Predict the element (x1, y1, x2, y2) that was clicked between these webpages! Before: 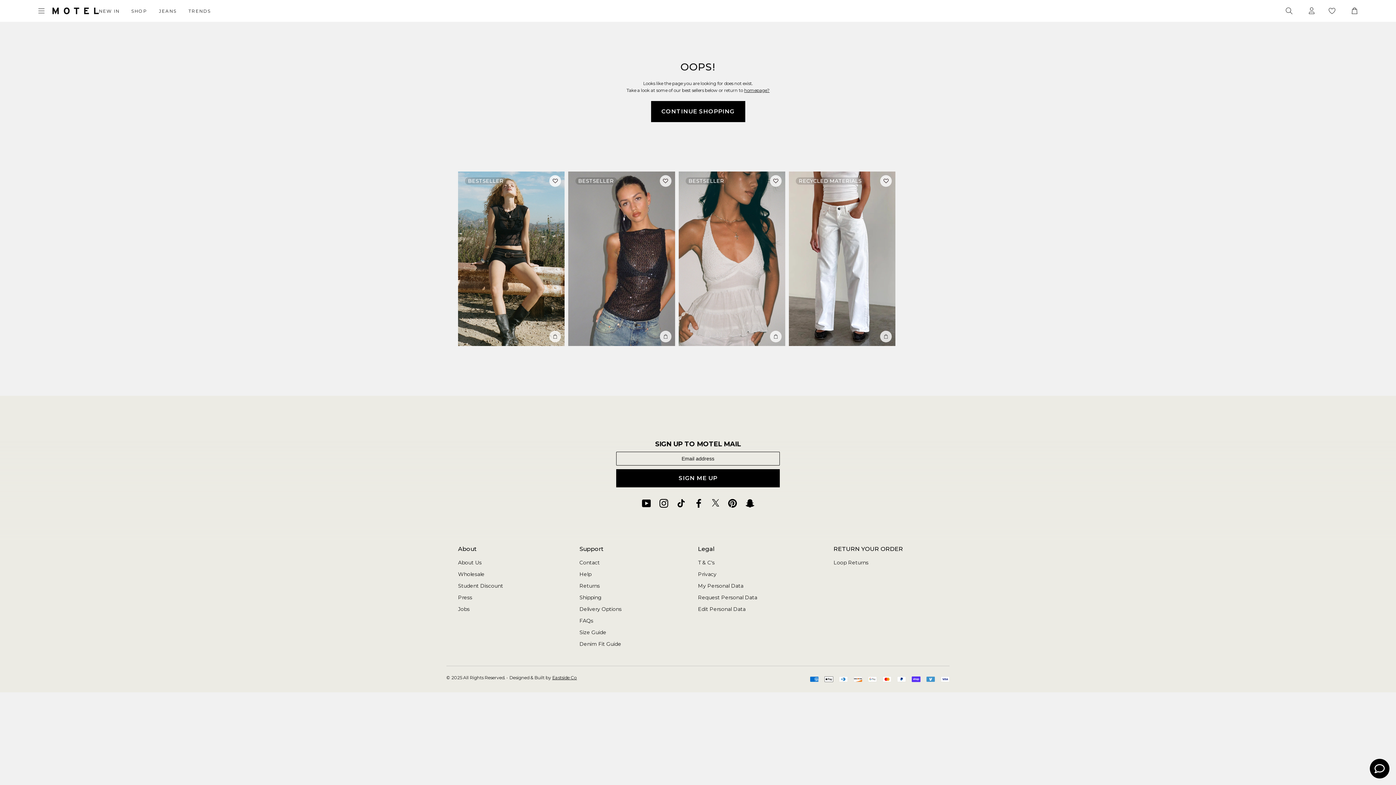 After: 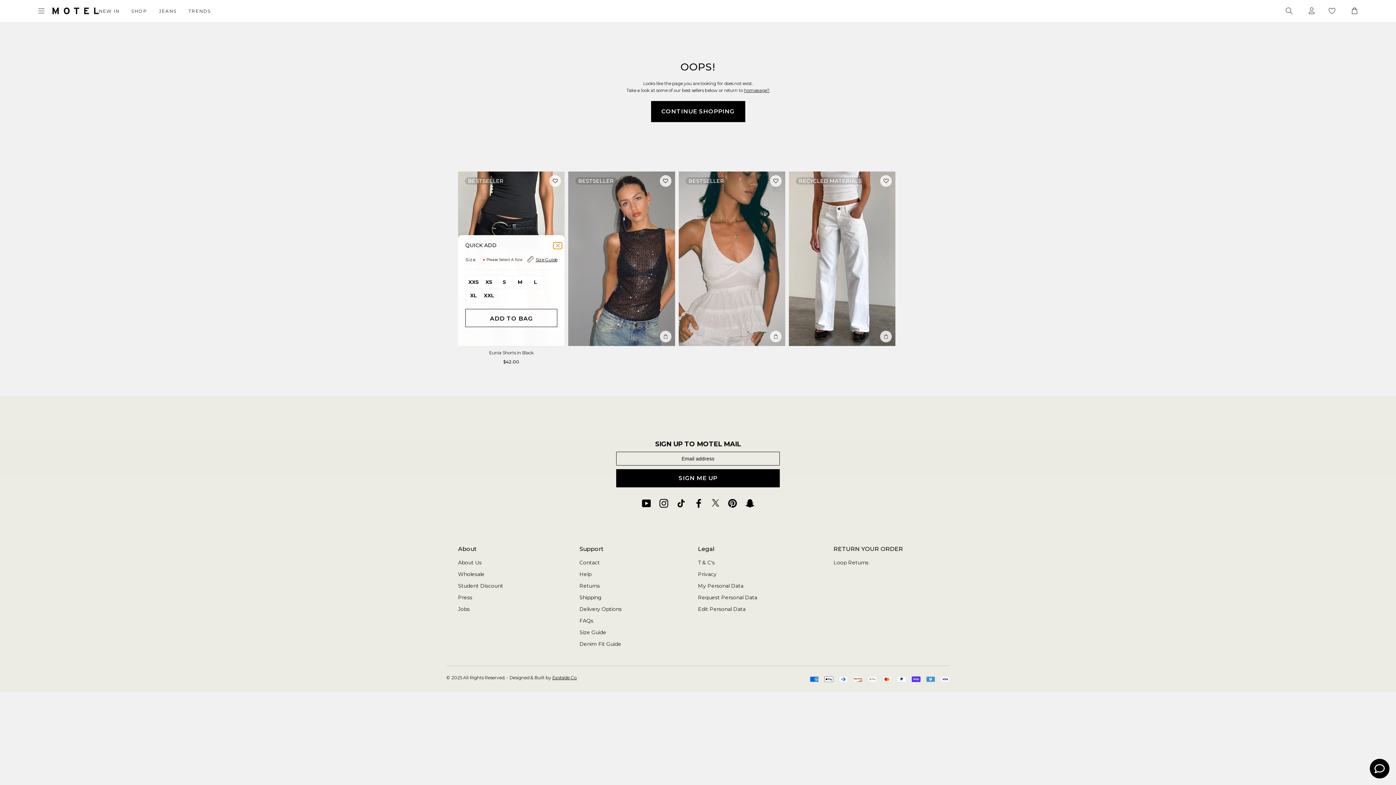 Action: label: Add to bag bbox: (549, 331, 561, 342)